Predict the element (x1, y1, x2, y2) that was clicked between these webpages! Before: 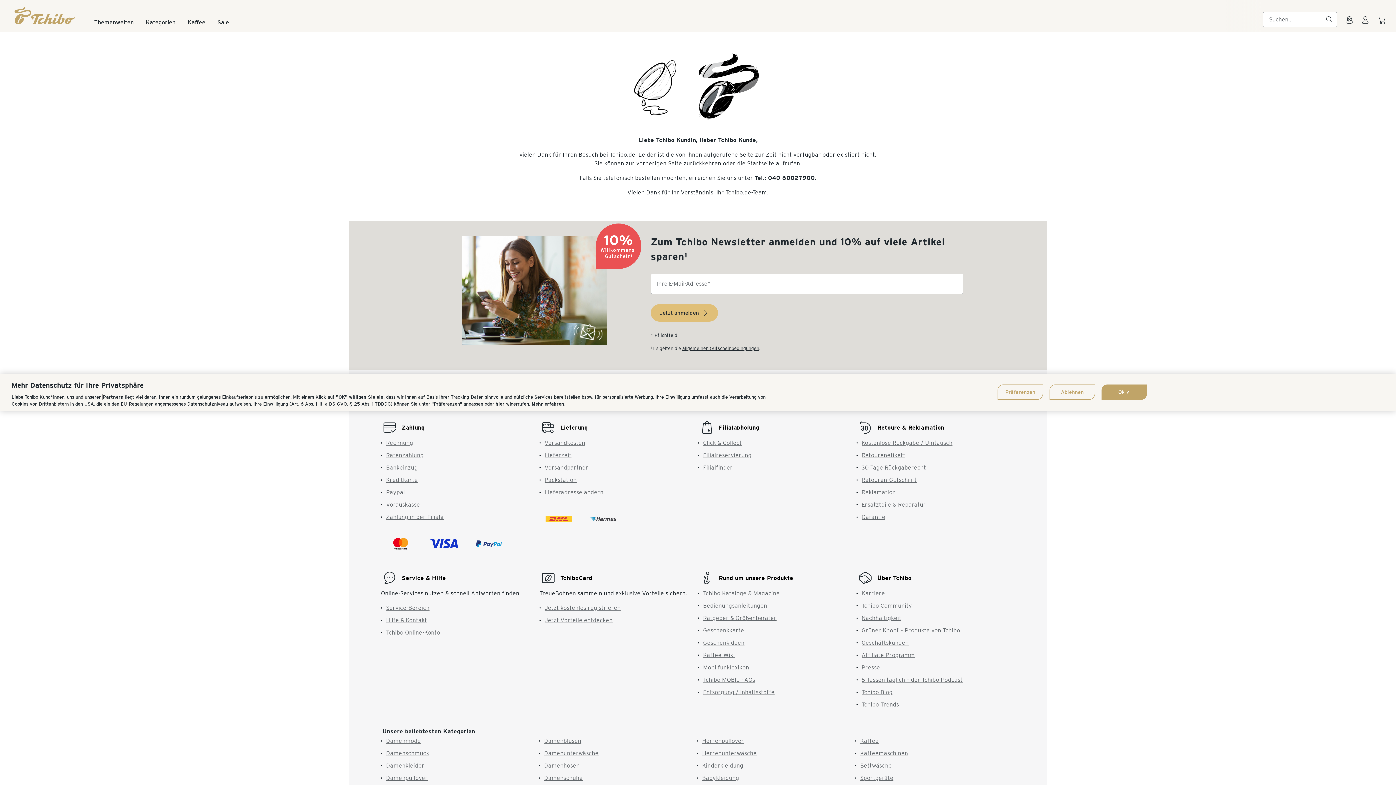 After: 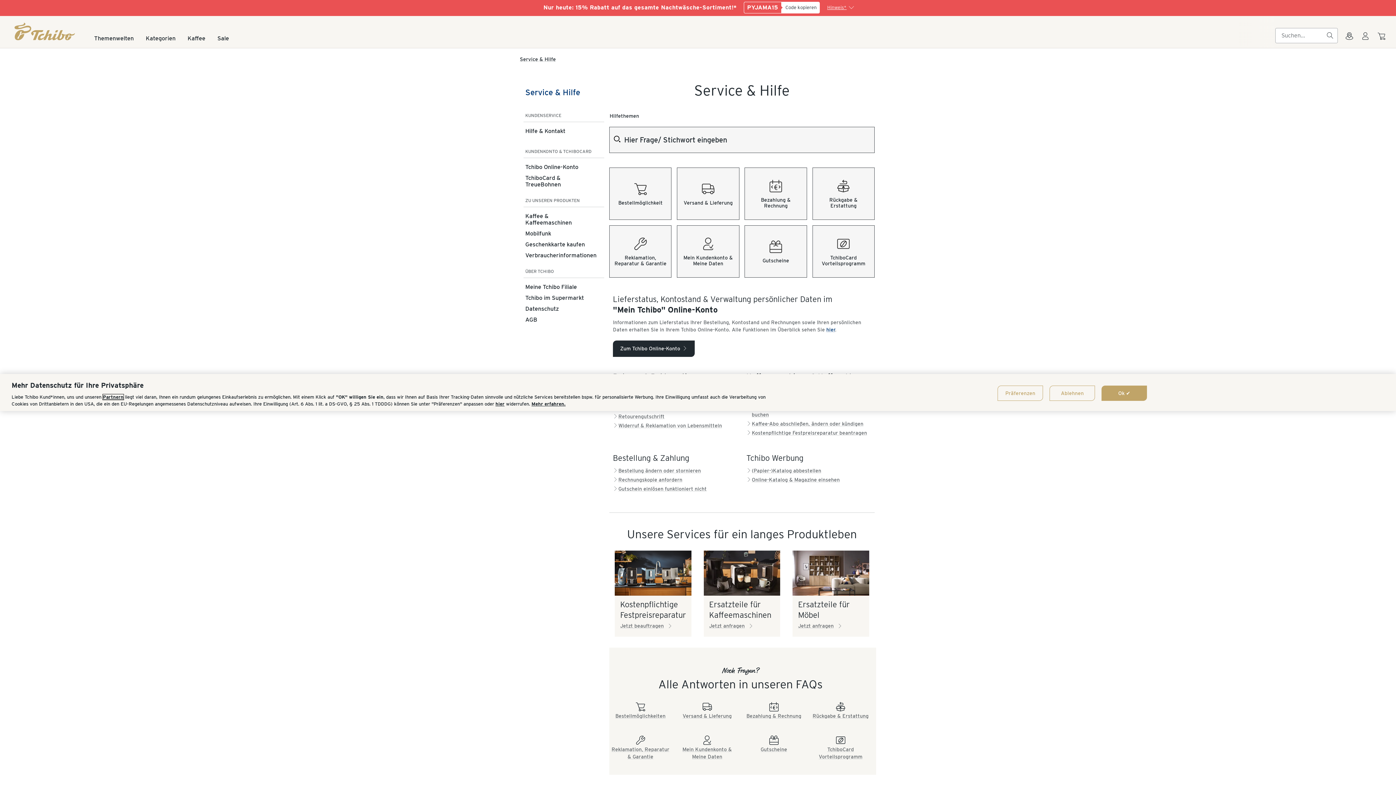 Action: bbox: (386, 517, 429, 524) label: Service-Bereich